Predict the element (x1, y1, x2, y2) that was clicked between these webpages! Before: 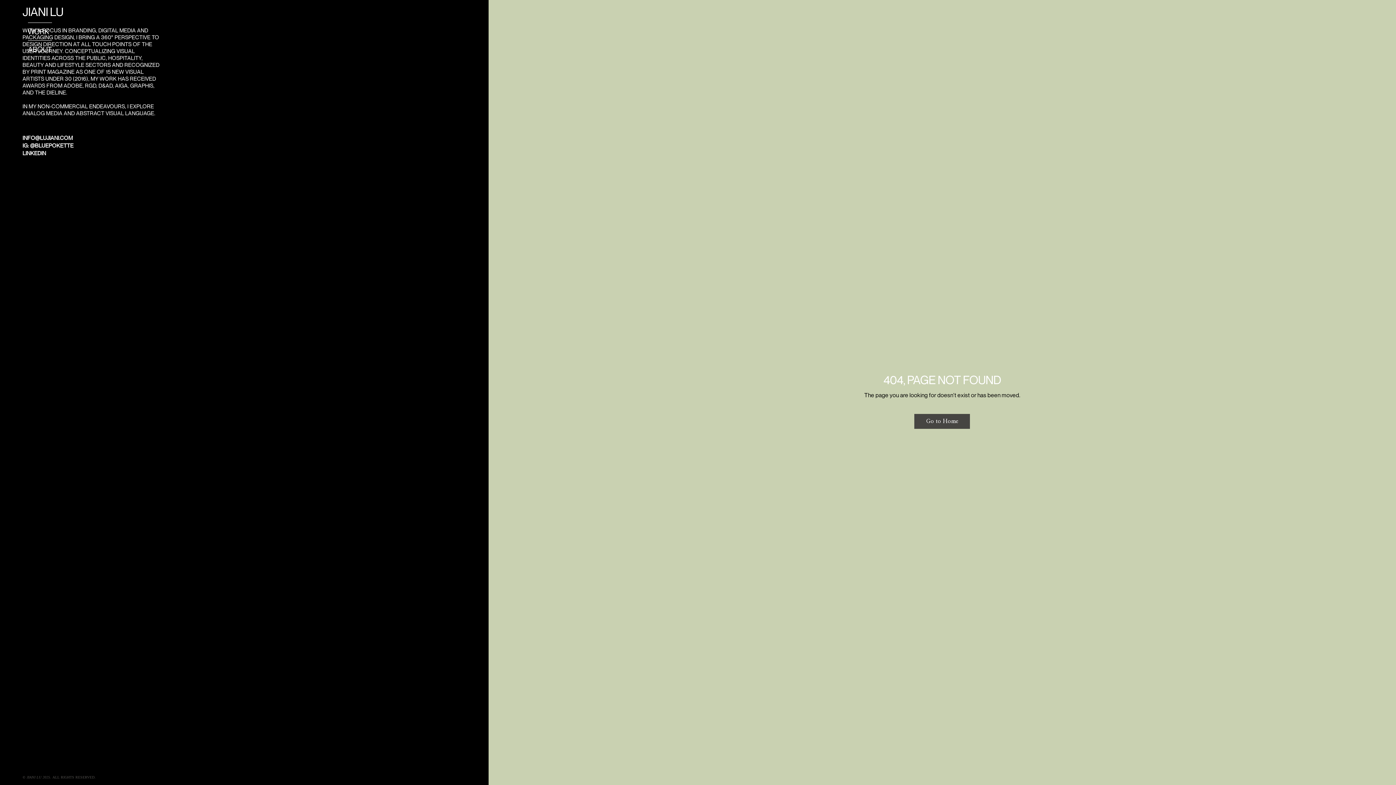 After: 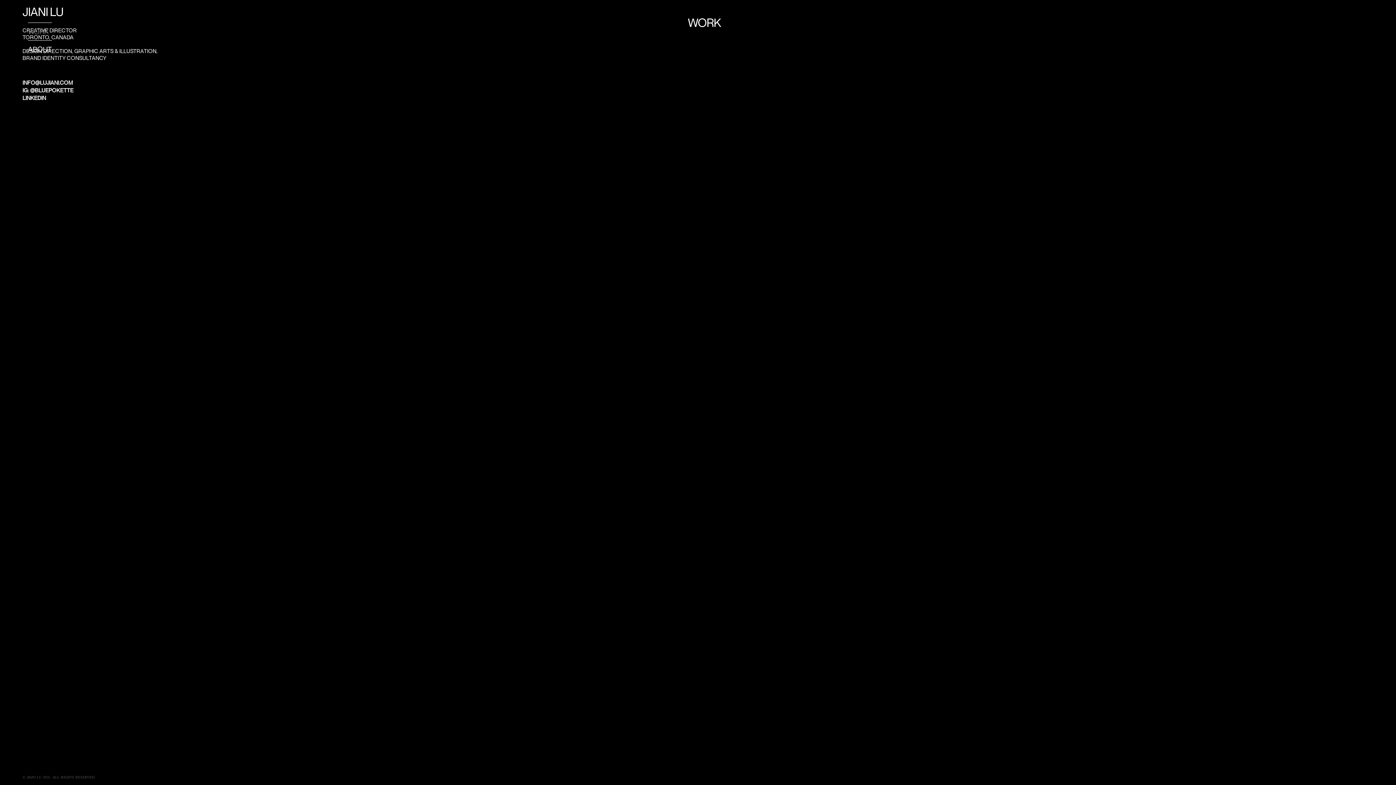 Action: label: WORK bbox: (28, 22, 51, 40)